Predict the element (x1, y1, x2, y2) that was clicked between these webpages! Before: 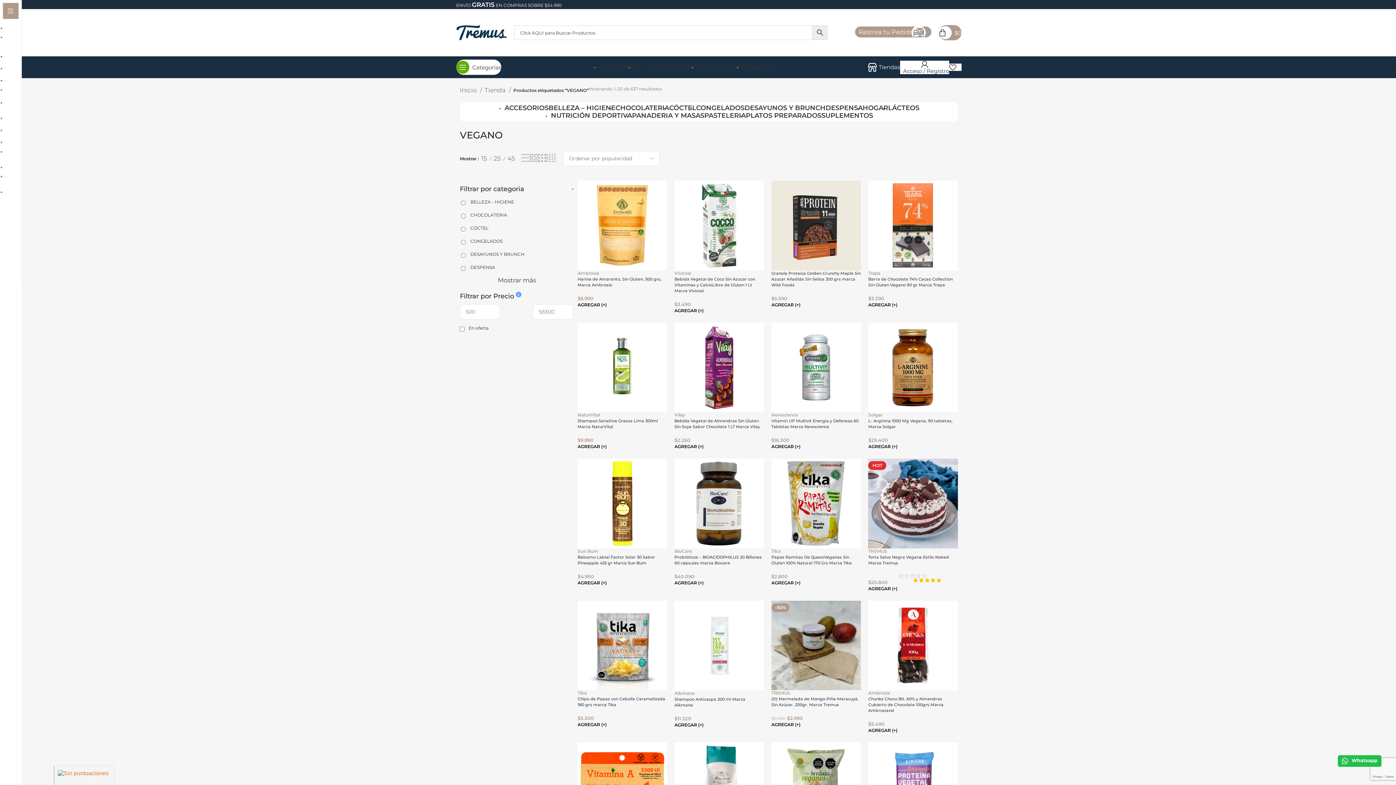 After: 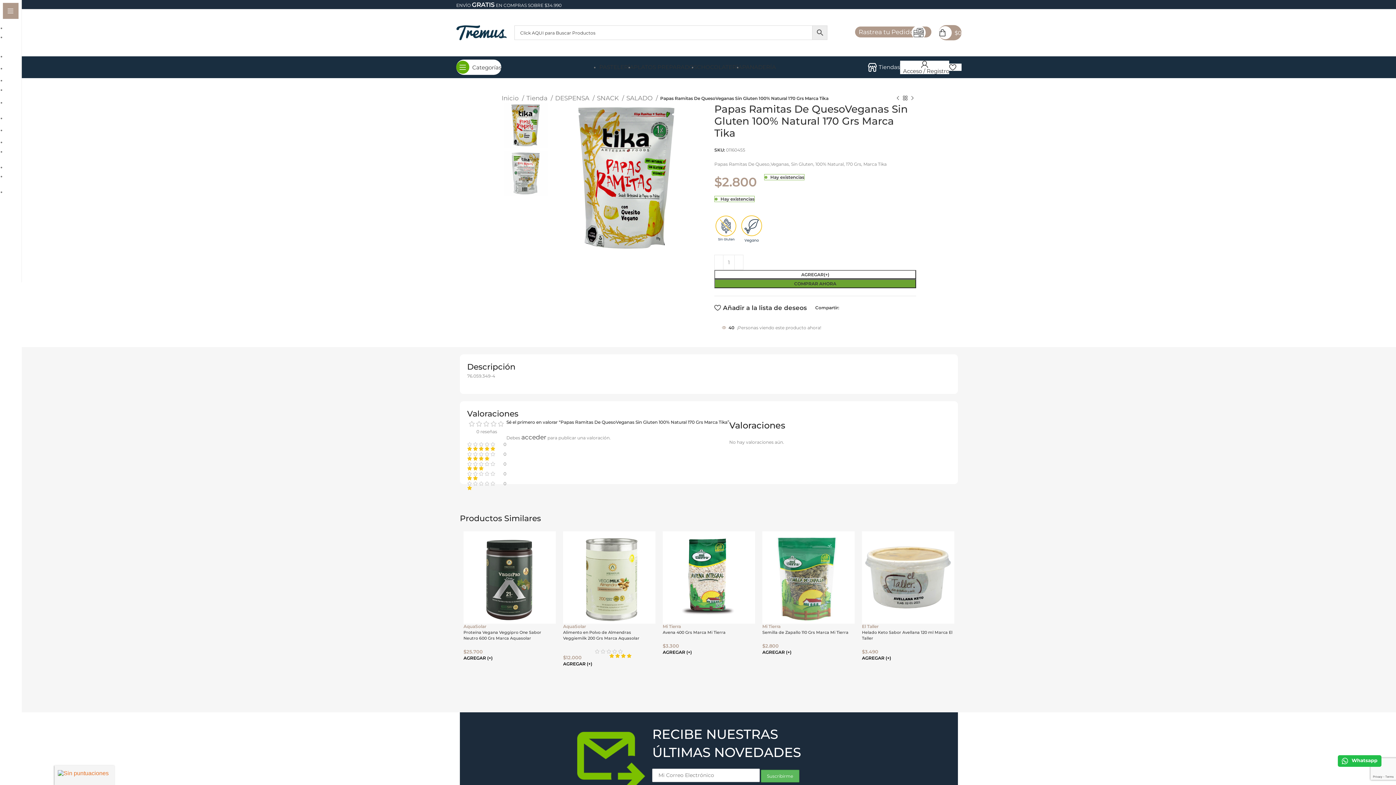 Action: bbox: (771, 458, 861, 548)